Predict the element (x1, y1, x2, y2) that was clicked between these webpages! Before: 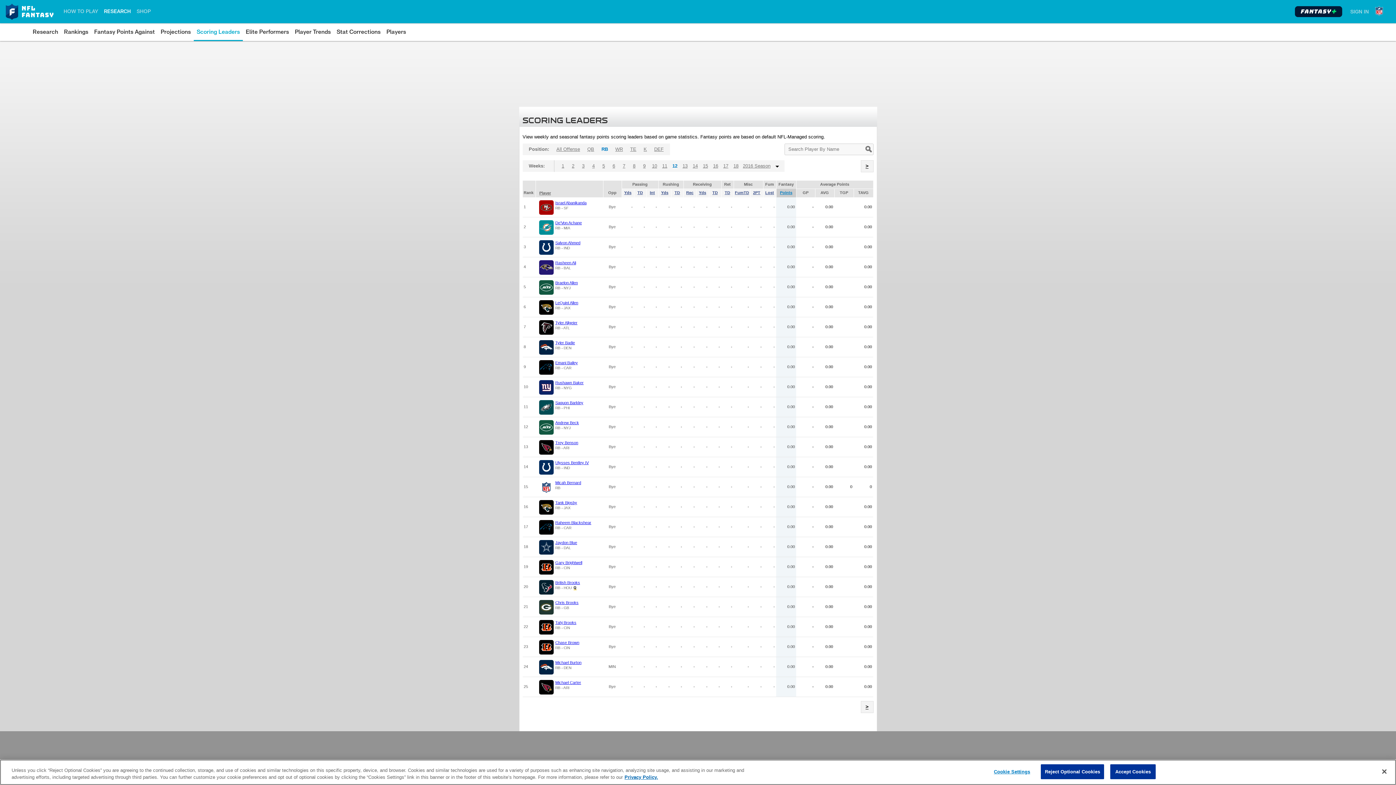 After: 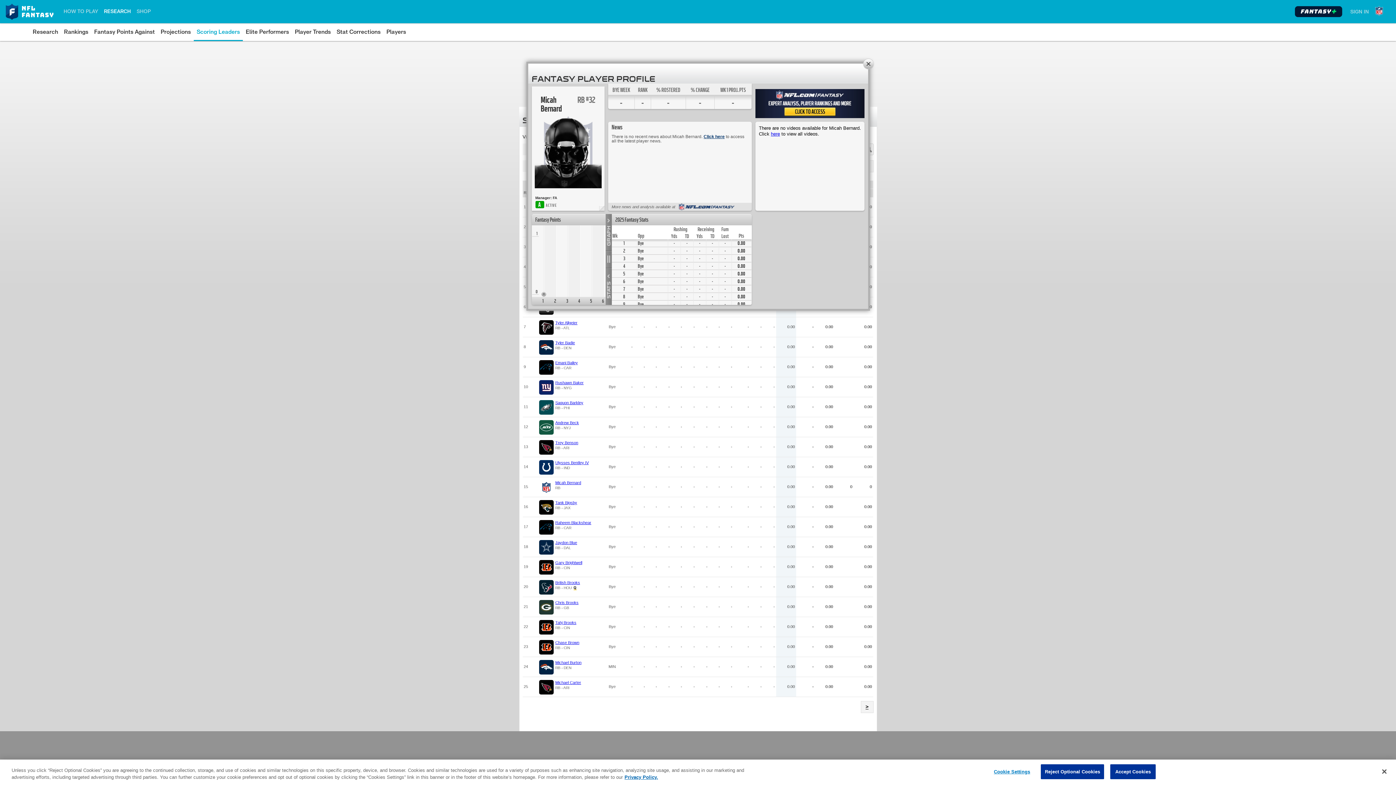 Action: label: Micah Bernard bbox: (555, 480, 581, 485)